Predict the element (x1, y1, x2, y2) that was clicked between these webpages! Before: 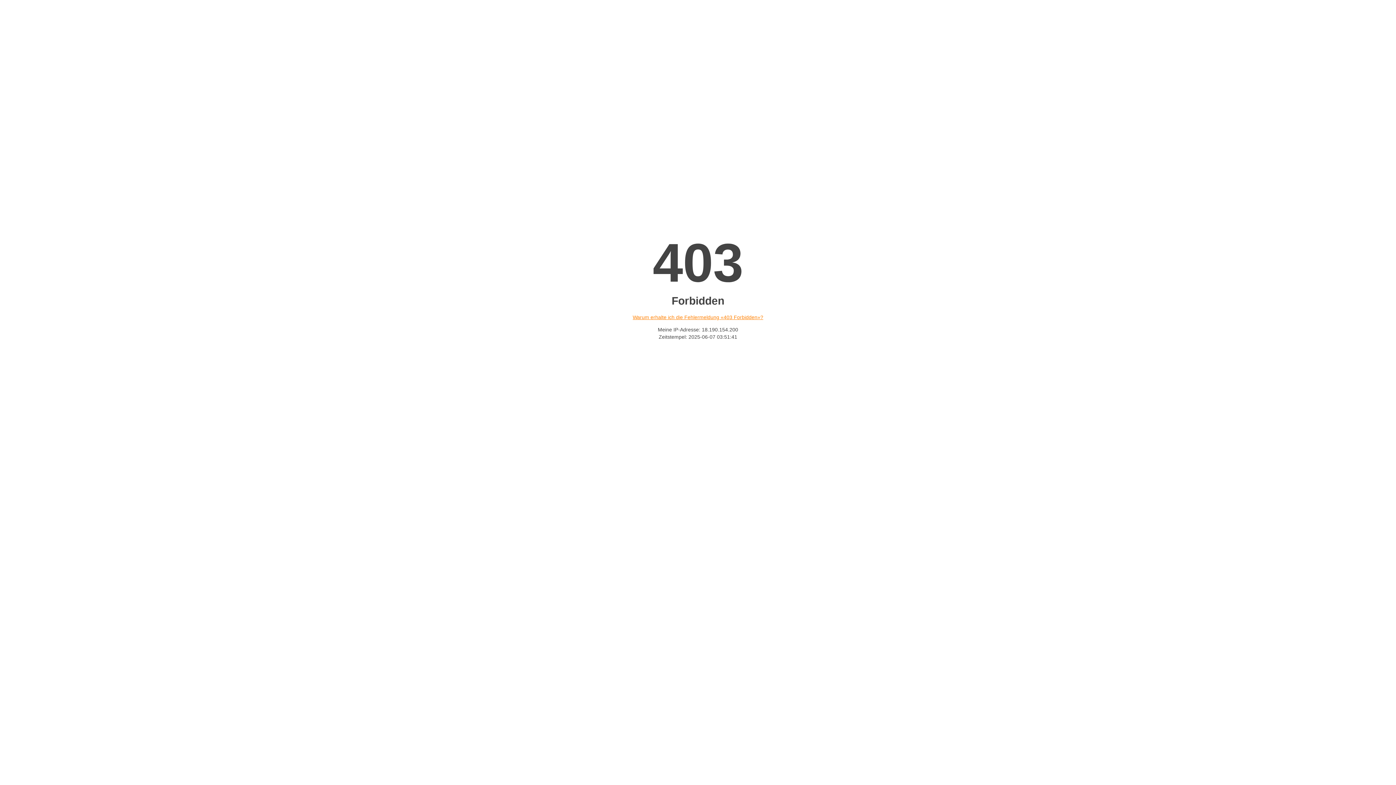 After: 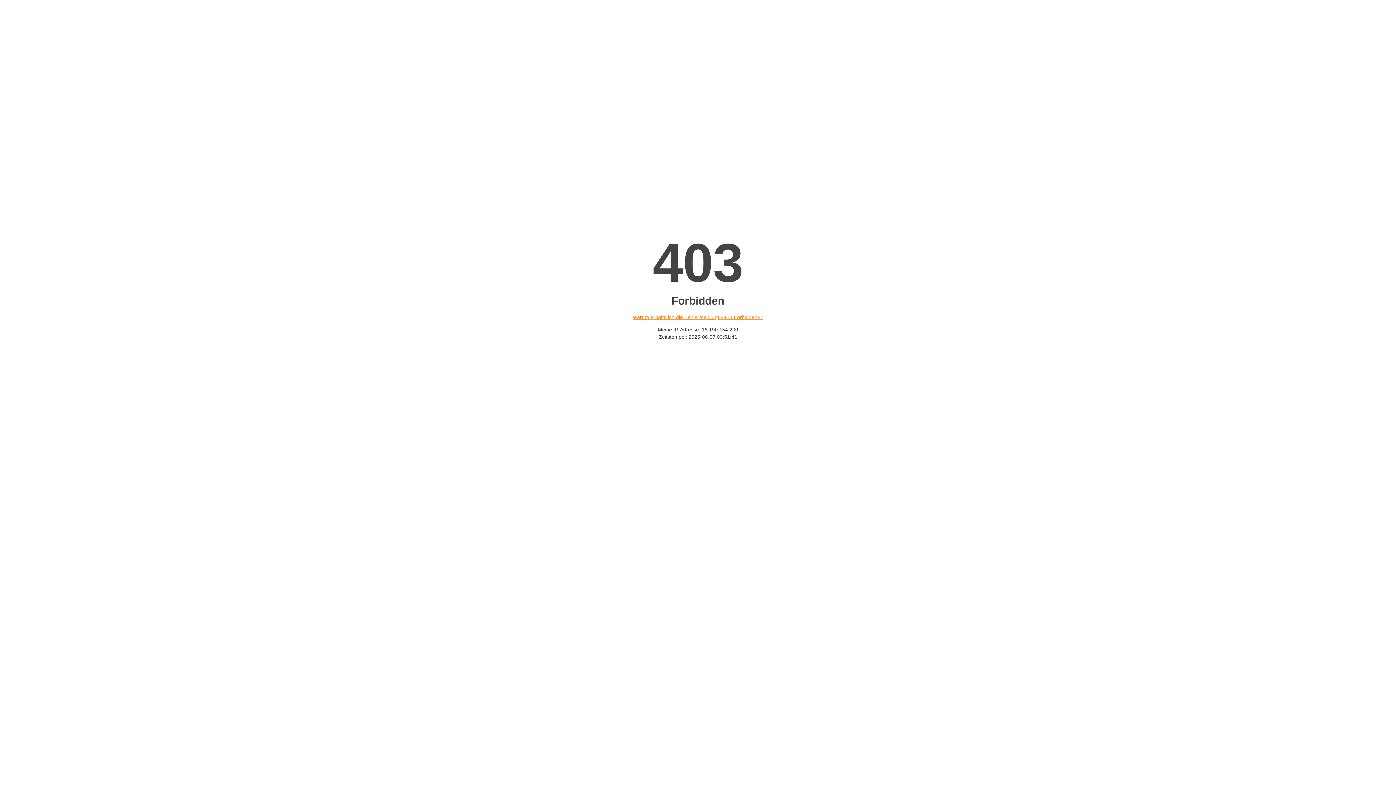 Action: bbox: (632, 314, 763, 320) label: Warum erhalte ich die Fehlermeldung «403 Forbidden»?